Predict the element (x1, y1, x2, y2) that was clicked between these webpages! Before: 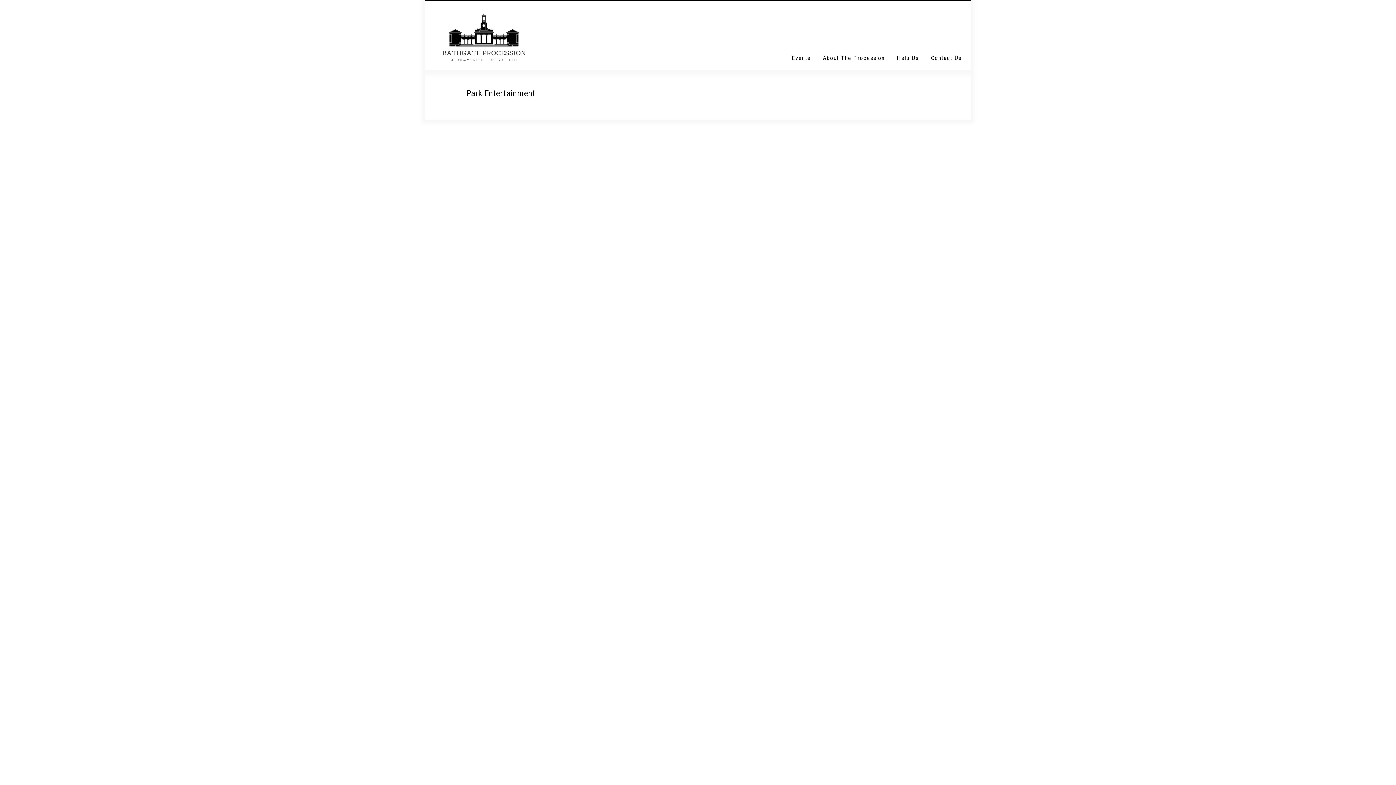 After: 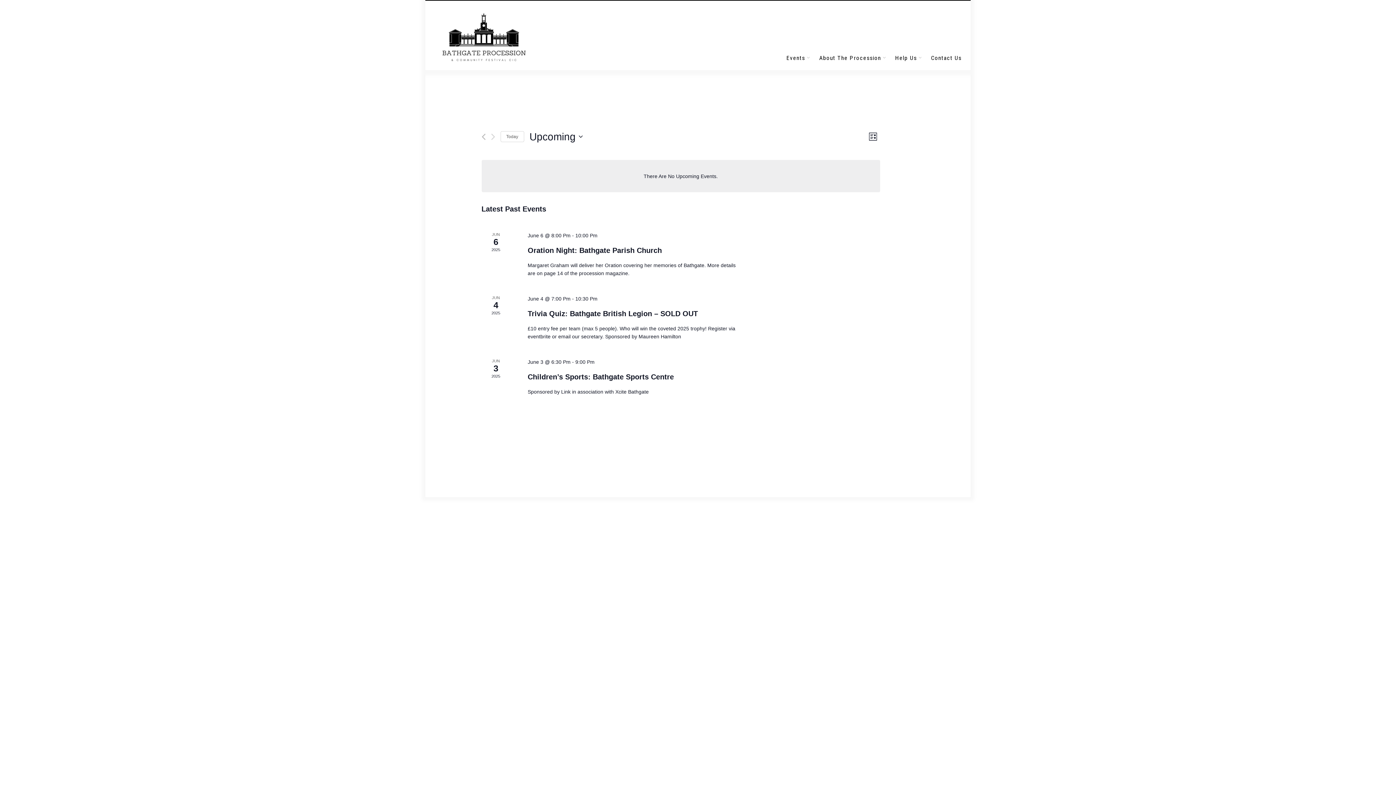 Action: bbox: (792, 44, 816, 67) label: Events